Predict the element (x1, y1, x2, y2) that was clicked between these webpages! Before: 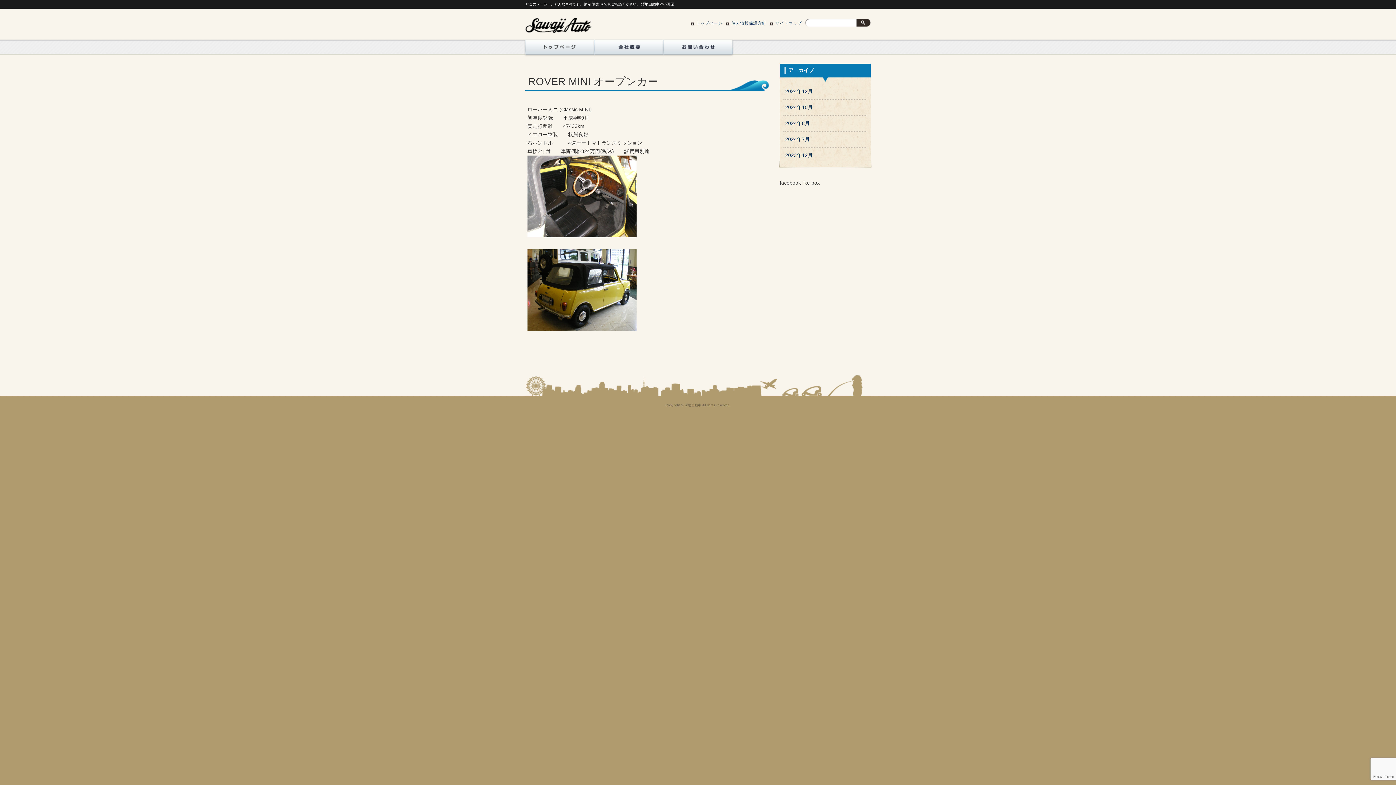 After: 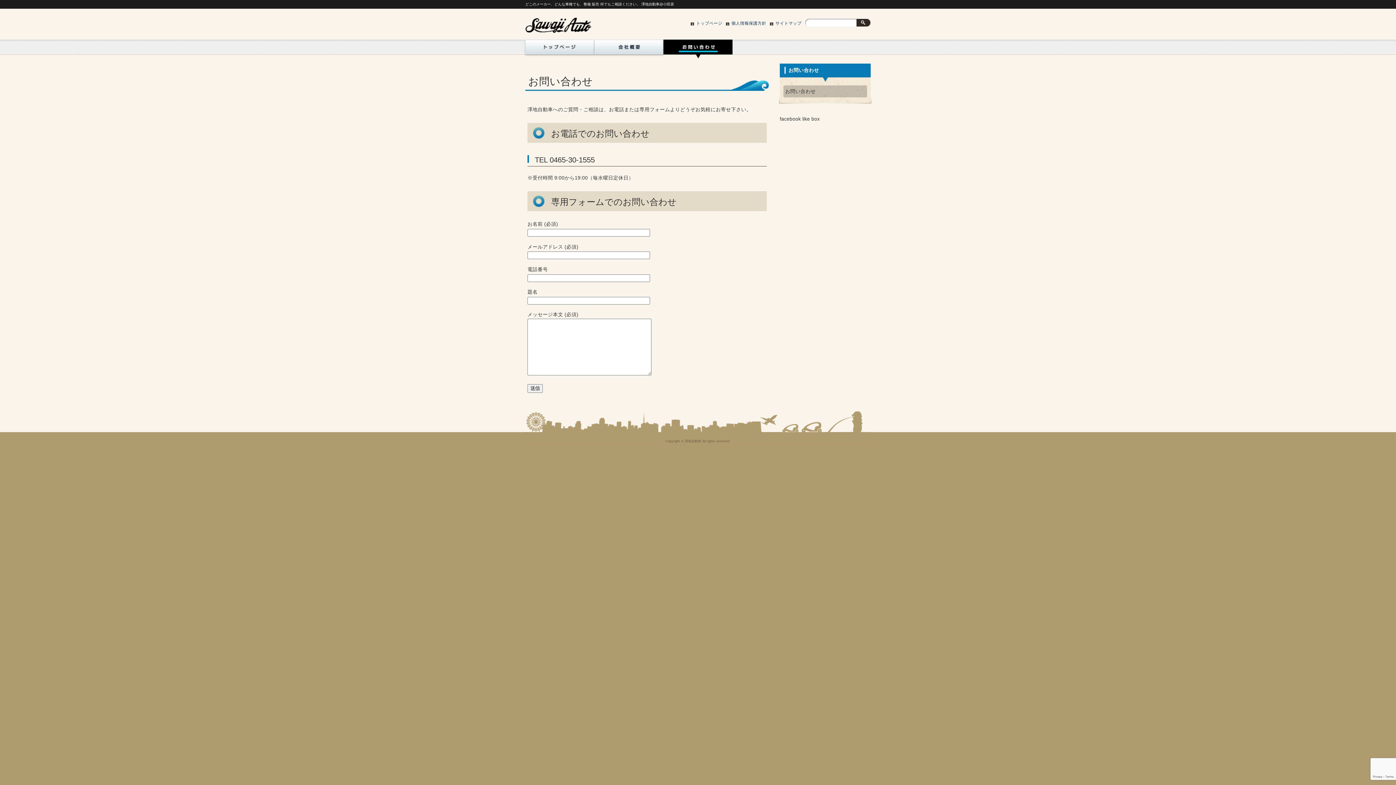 Action: label: お問い合わせ bbox: (663, 39, 732, 58)